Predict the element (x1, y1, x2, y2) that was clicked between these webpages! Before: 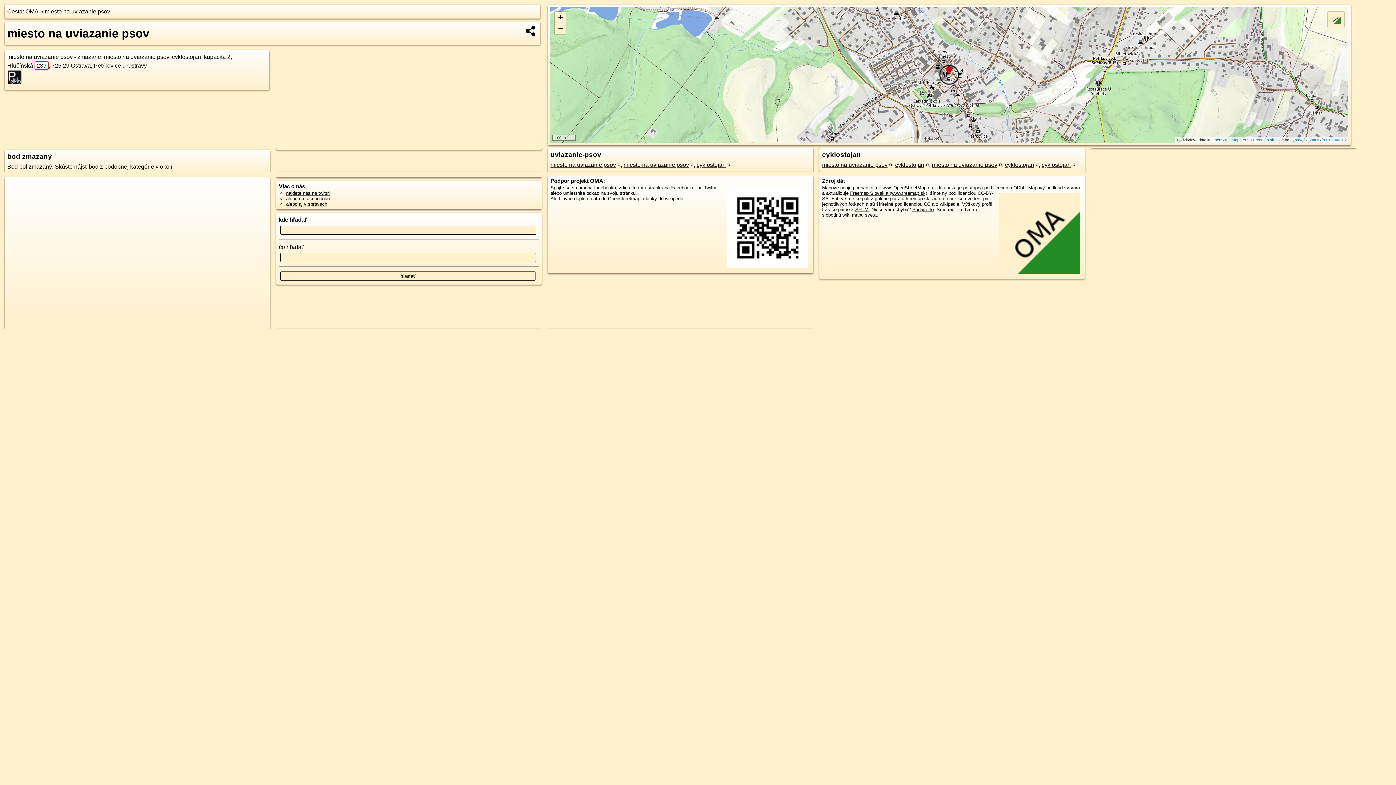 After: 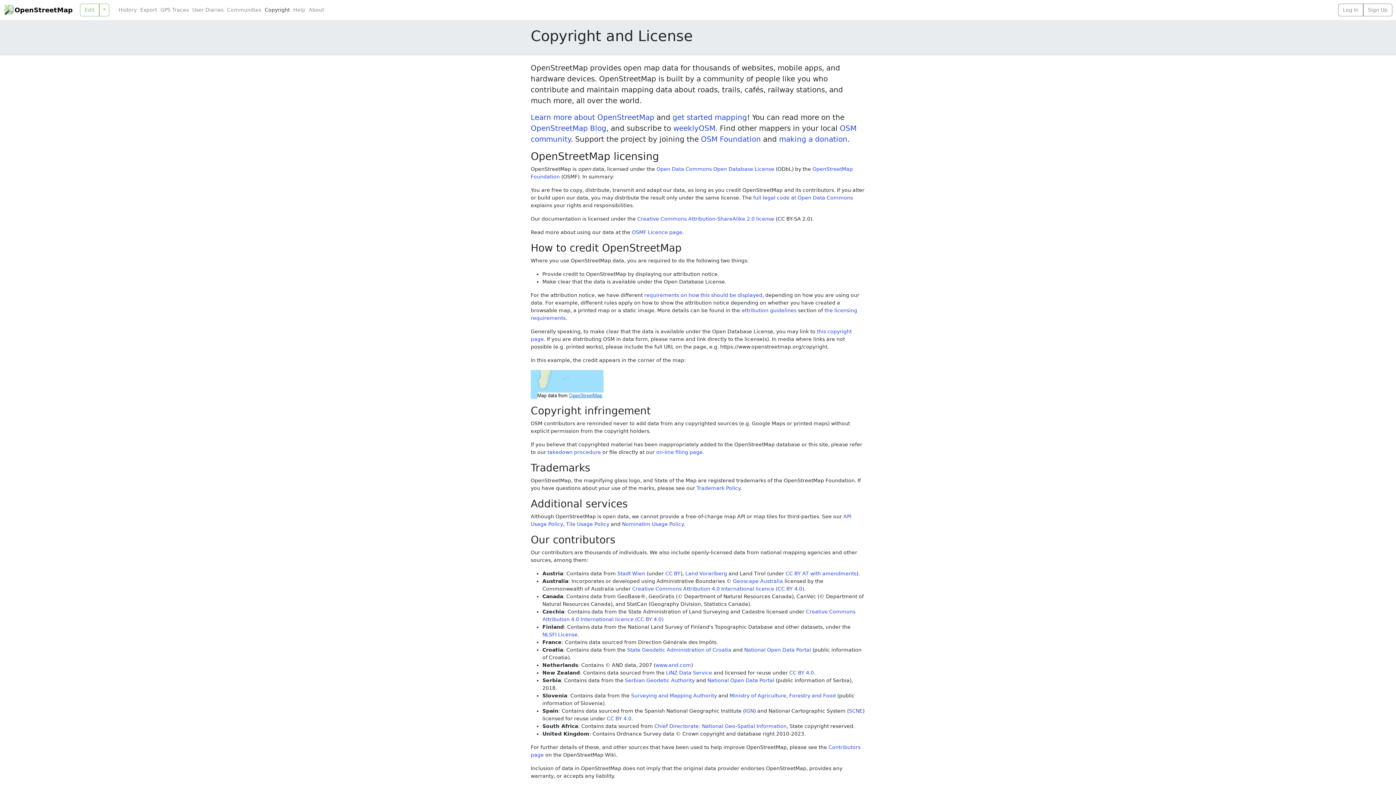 Action: bbox: (1013, 185, 1025, 190) label: ODbL